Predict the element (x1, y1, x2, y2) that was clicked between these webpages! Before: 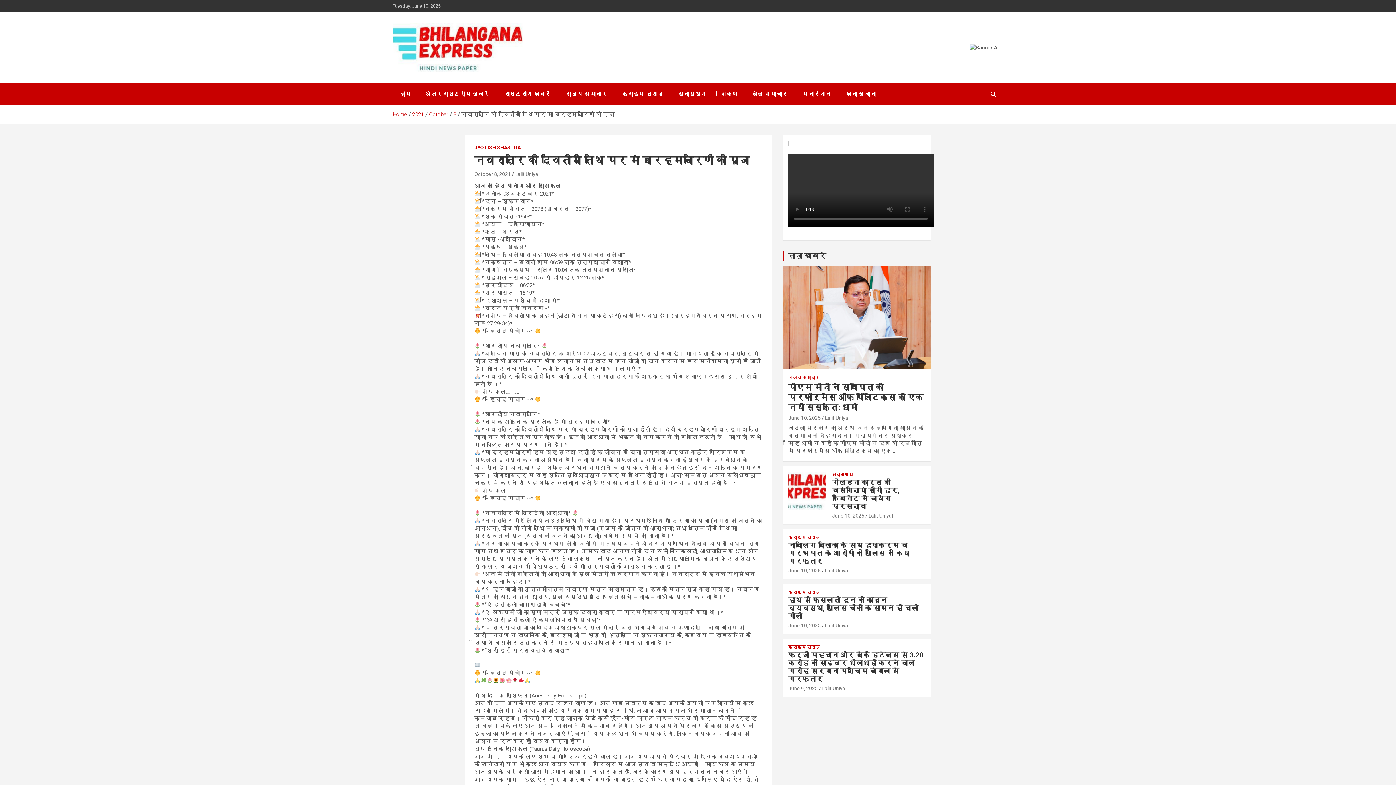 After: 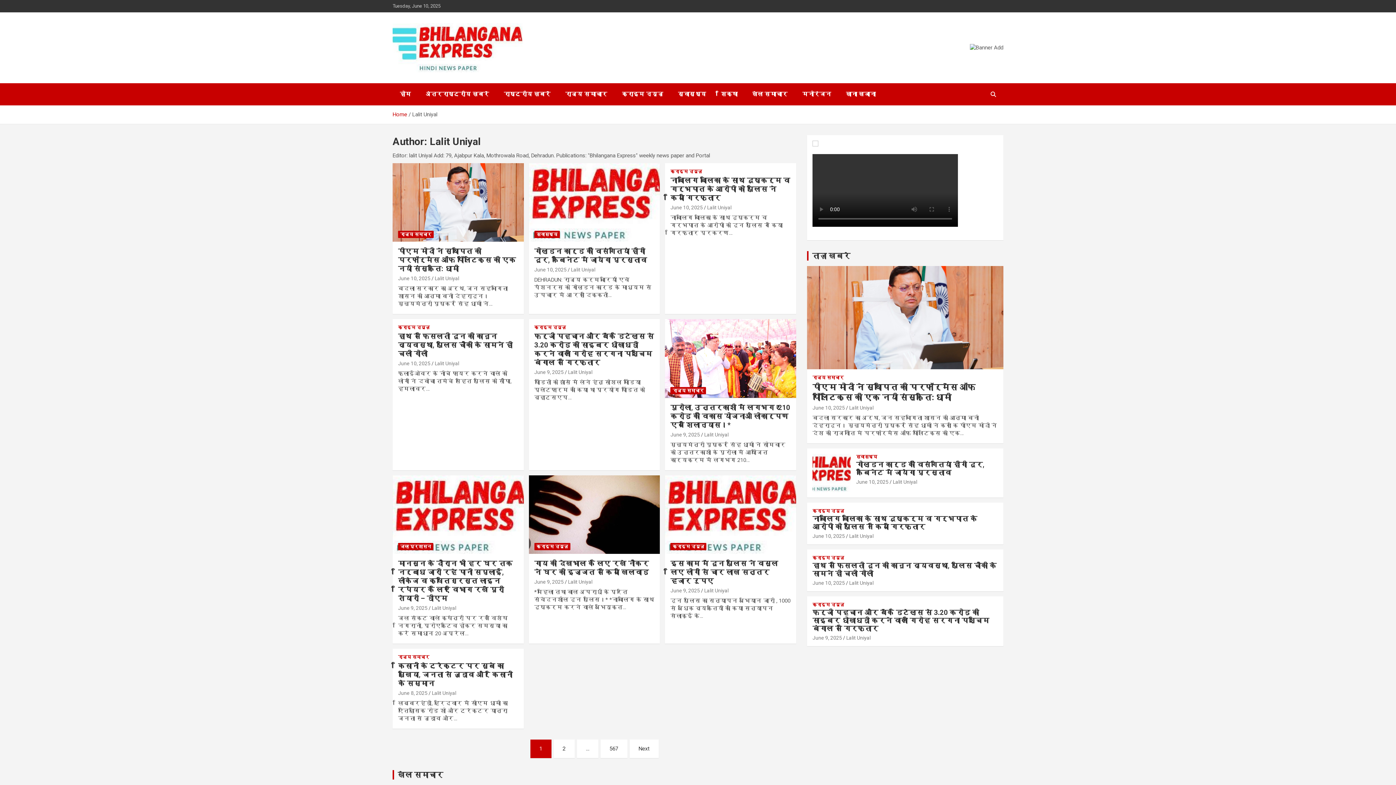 Action: label: Lalit Uniyal bbox: (825, 415, 849, 421)